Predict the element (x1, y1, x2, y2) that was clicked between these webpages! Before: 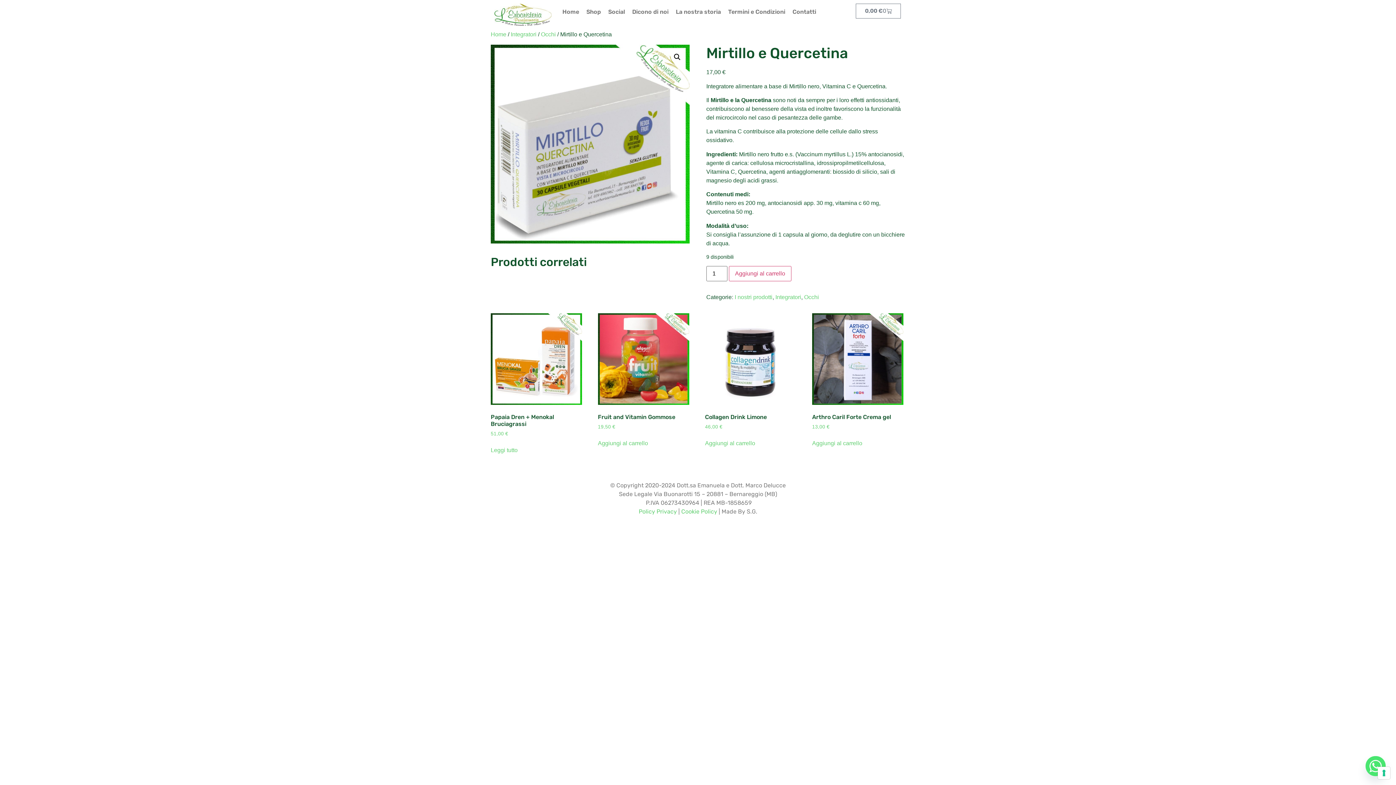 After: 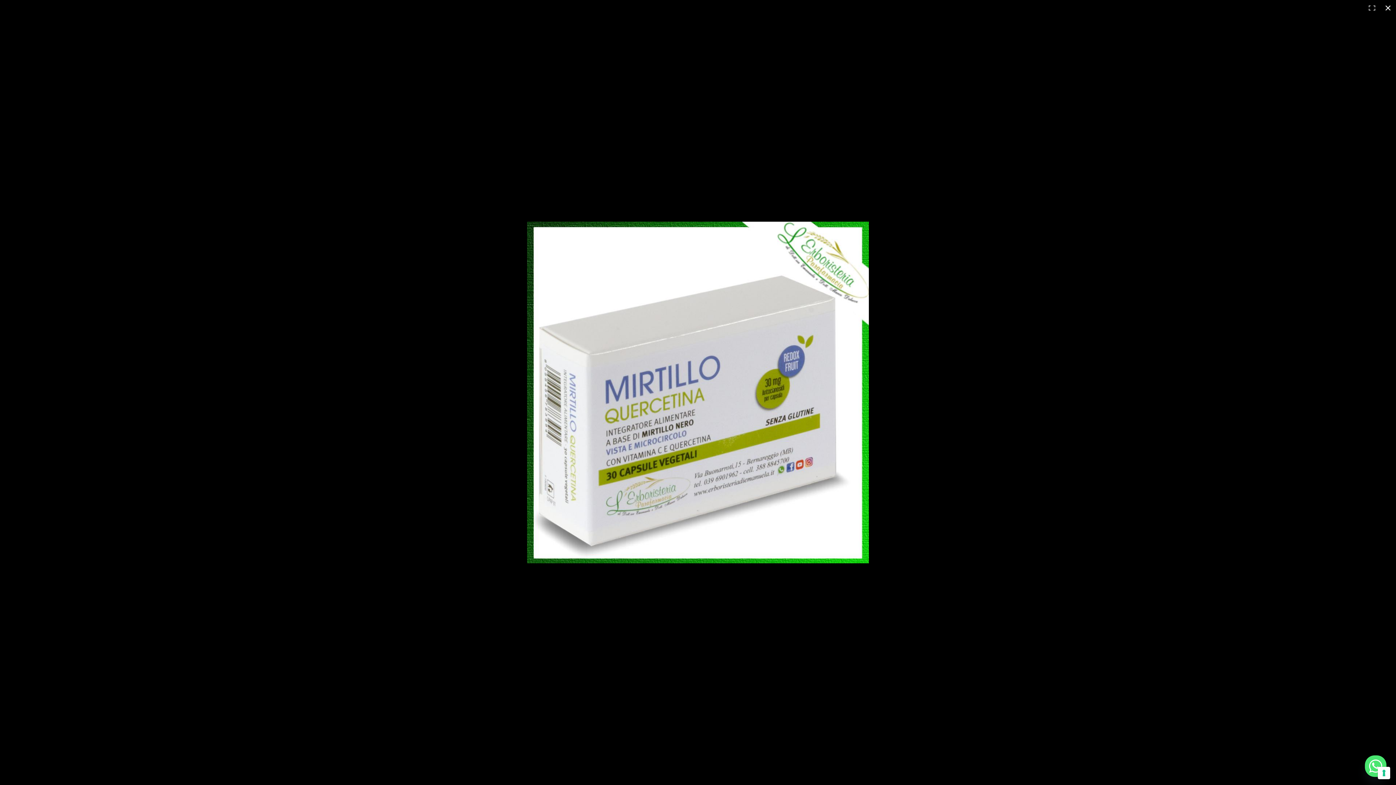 Action: bbox: (670, 50, 684, 63) label: Visualizza la galleria di immagini a schermo intero